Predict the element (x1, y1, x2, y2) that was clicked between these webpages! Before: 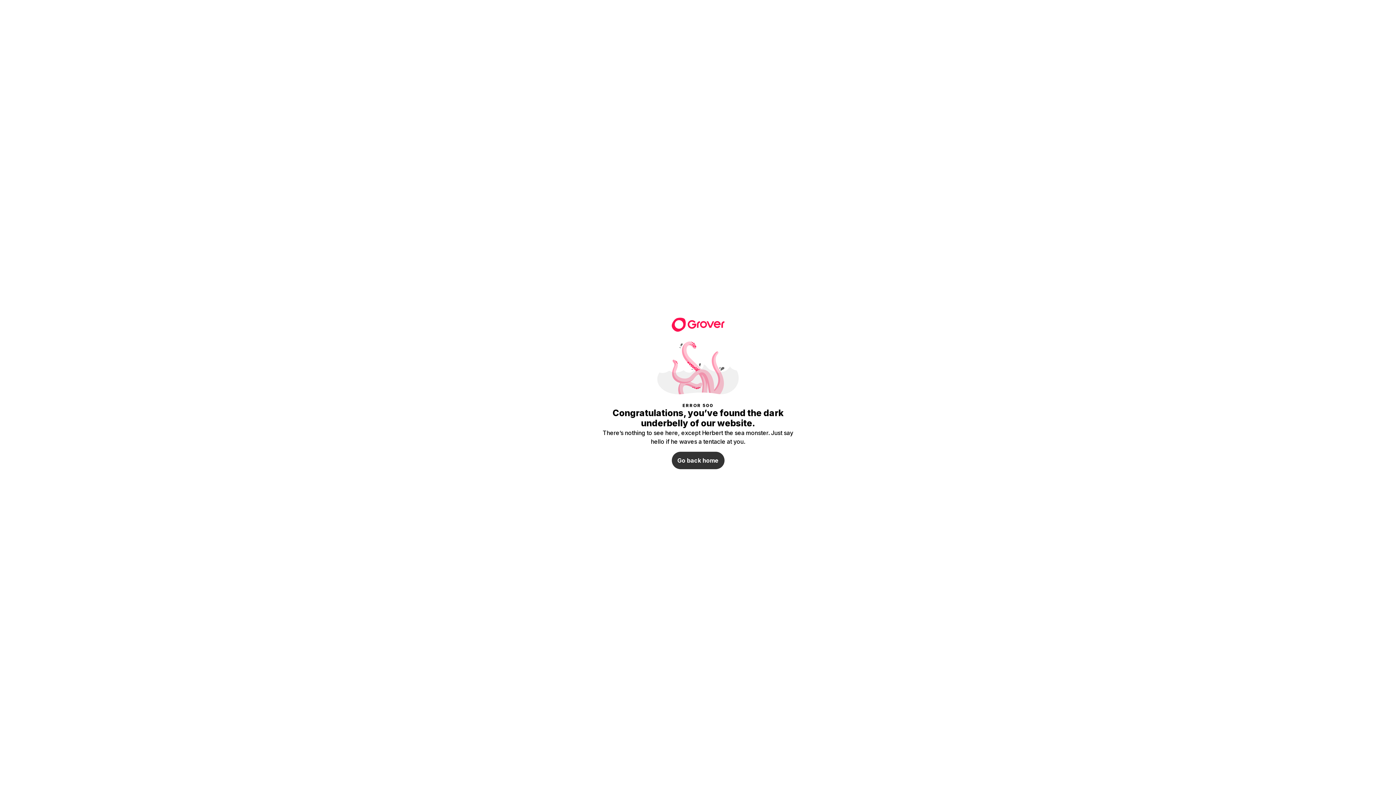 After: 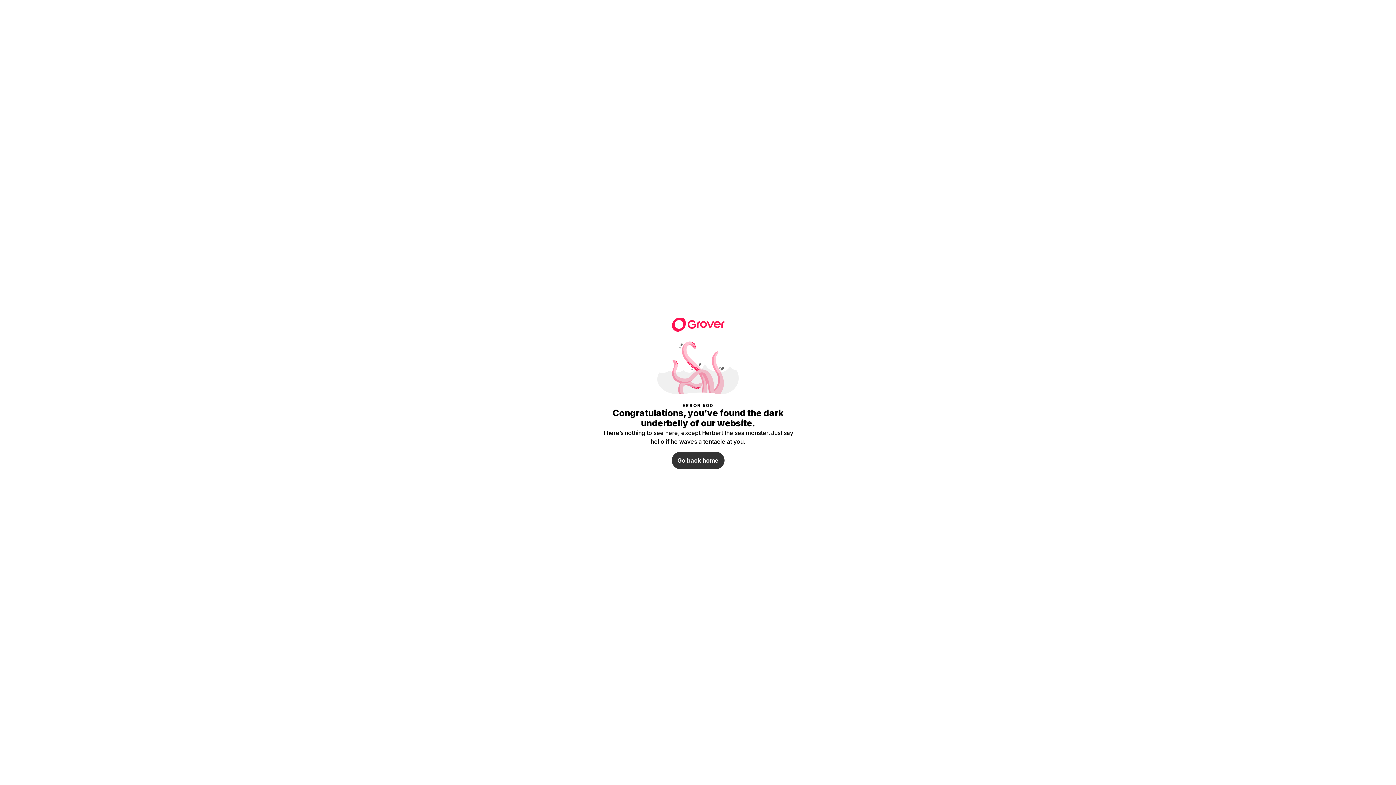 Action: bbox: (671, 316, 724, 330)